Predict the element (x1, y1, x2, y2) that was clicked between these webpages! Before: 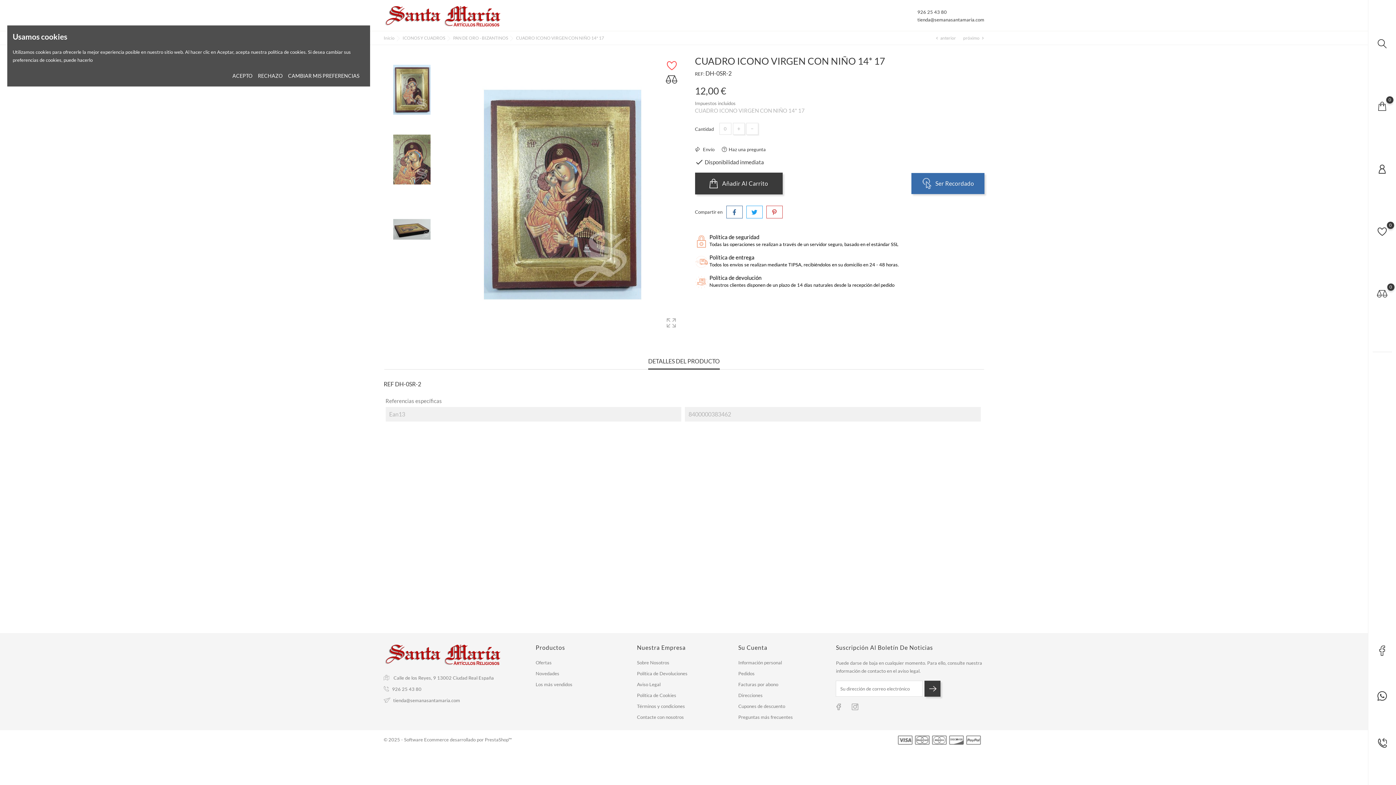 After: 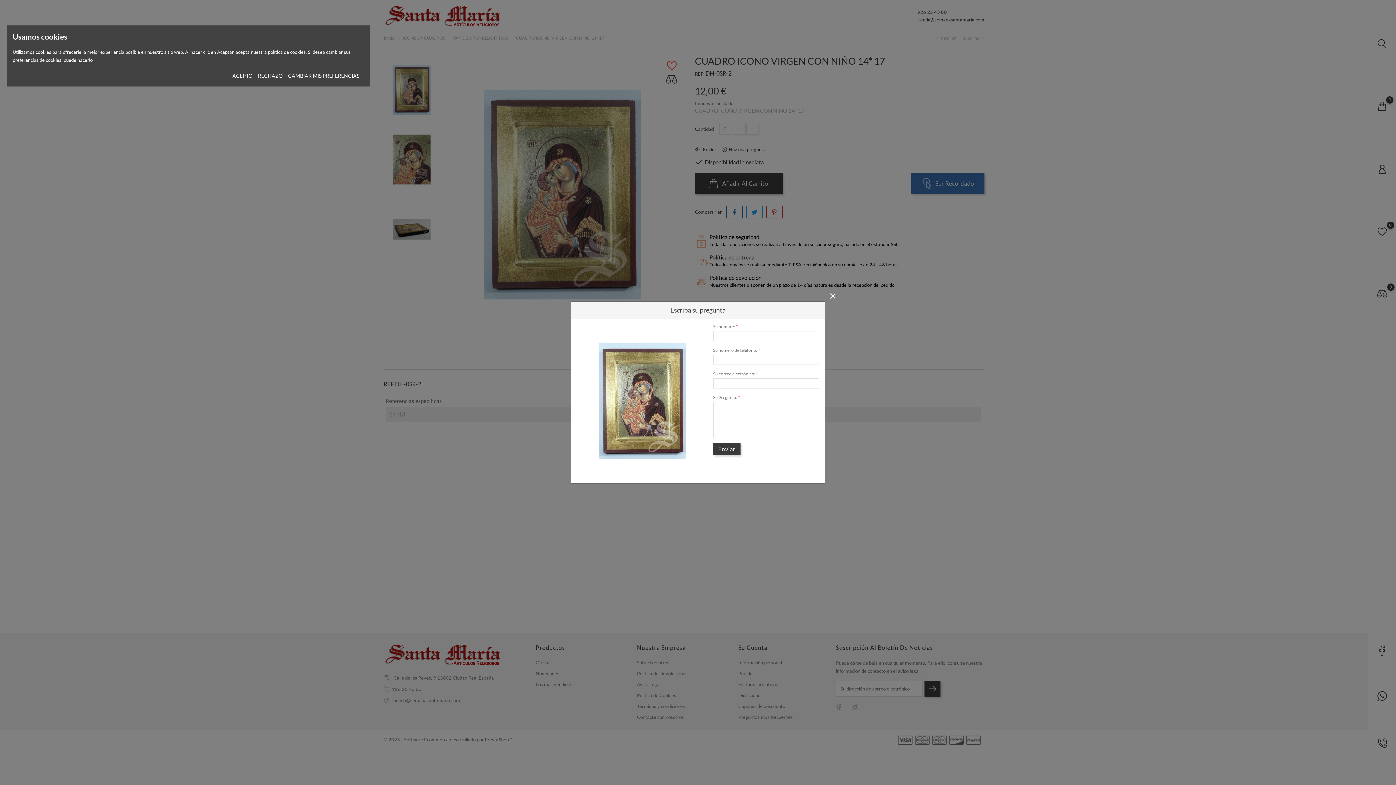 Action: label: Haz una pregunta bbox: (722, 145, 766, 153)